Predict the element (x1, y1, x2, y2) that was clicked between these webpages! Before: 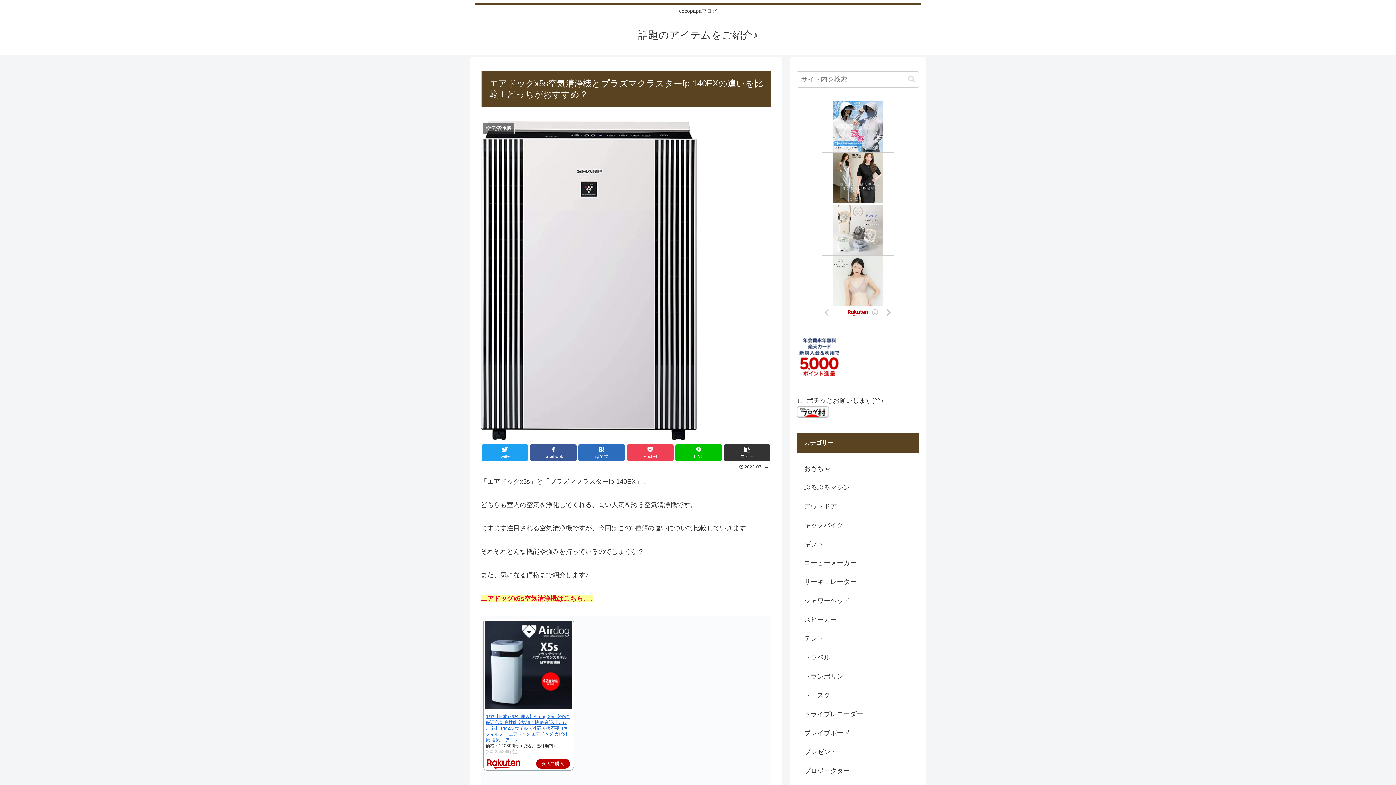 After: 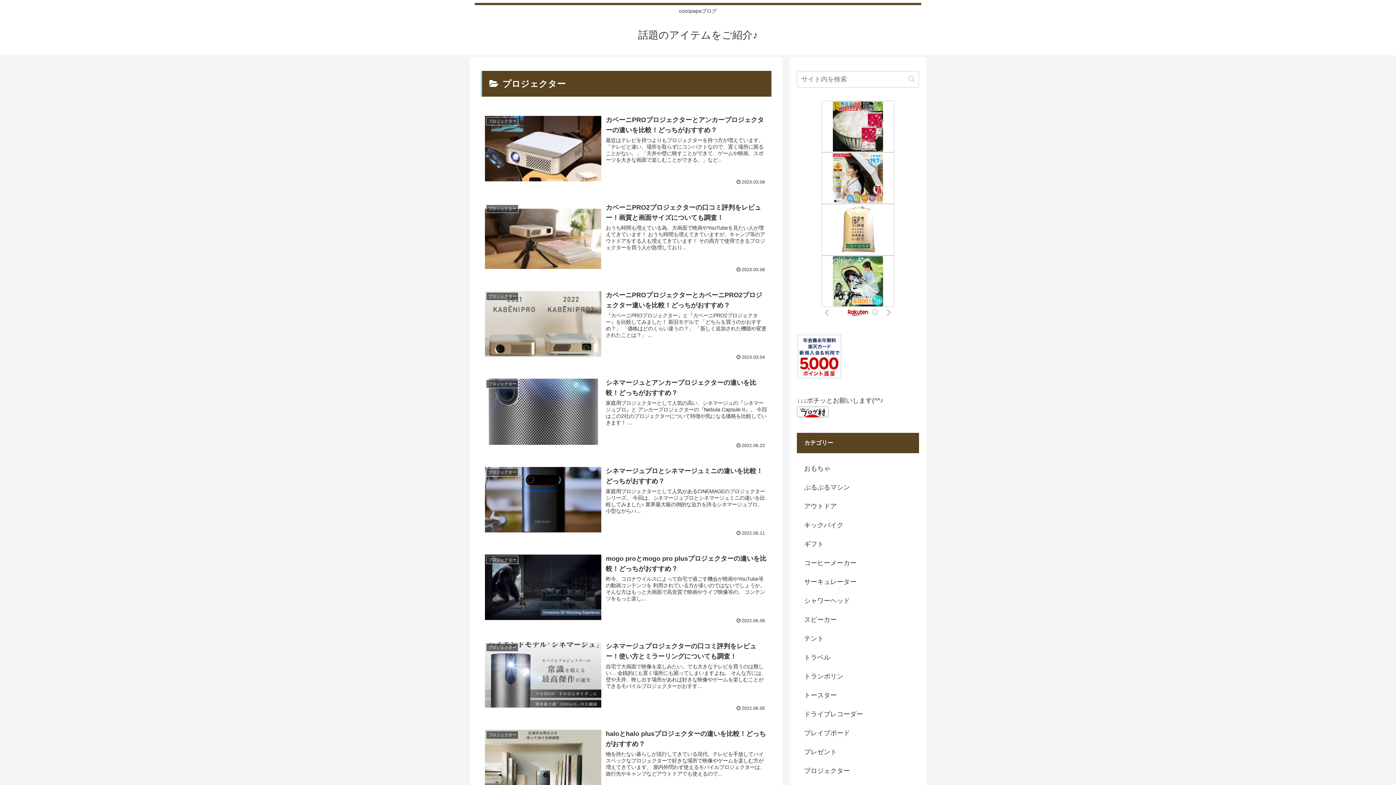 Action: label: プロジェクター bbox: (797, 761, 919, 780)